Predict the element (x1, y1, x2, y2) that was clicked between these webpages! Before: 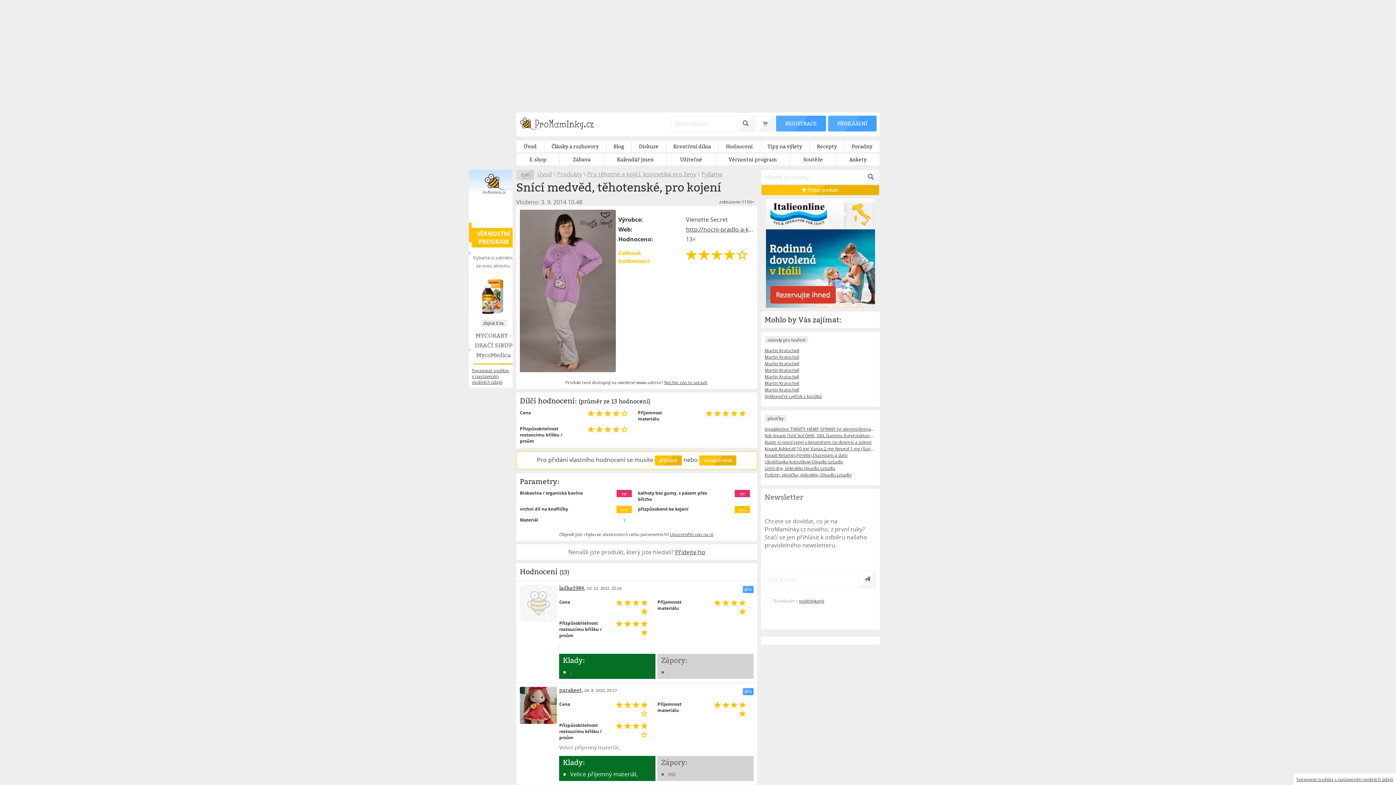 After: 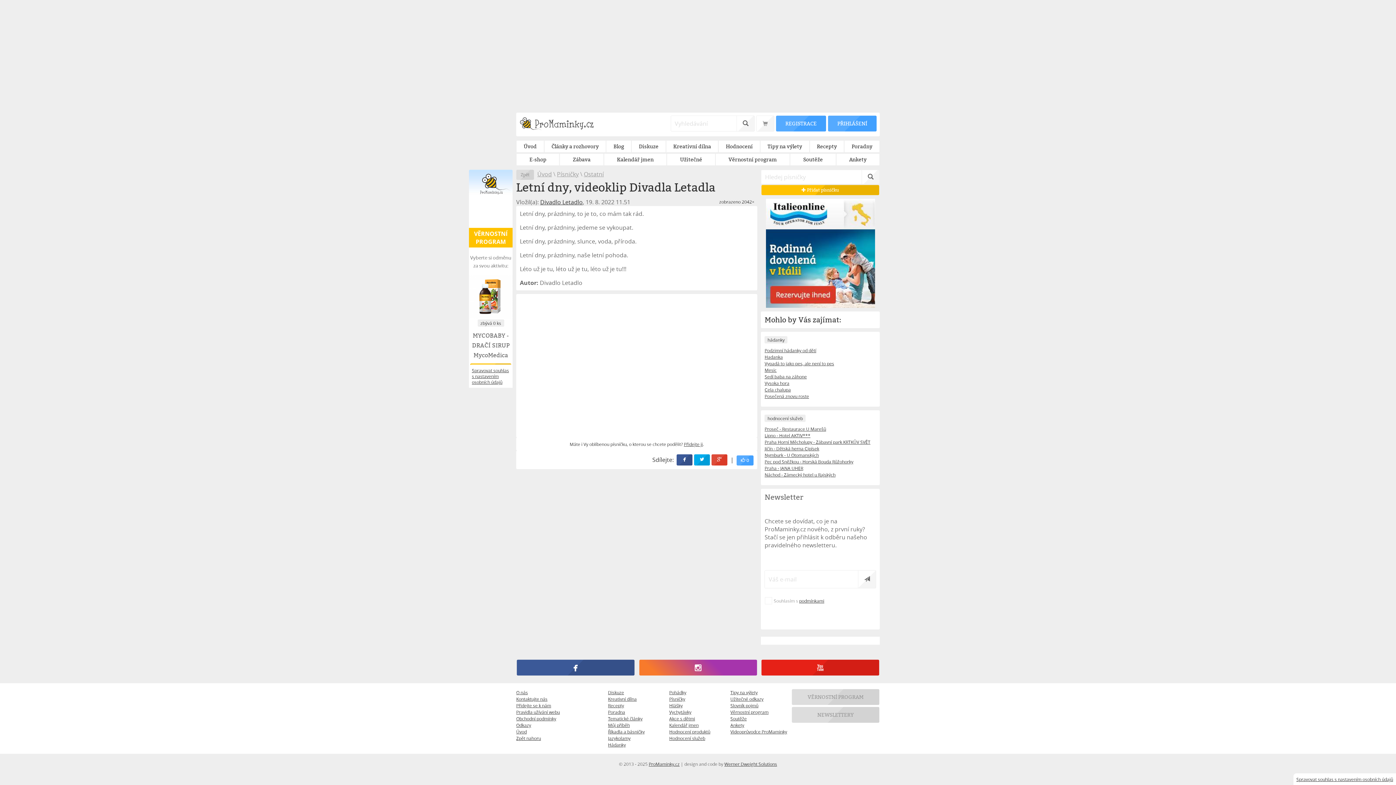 Action: bbox: (764, 465, 876, 471) label: Letní dny, videoklip Divadla Letadla